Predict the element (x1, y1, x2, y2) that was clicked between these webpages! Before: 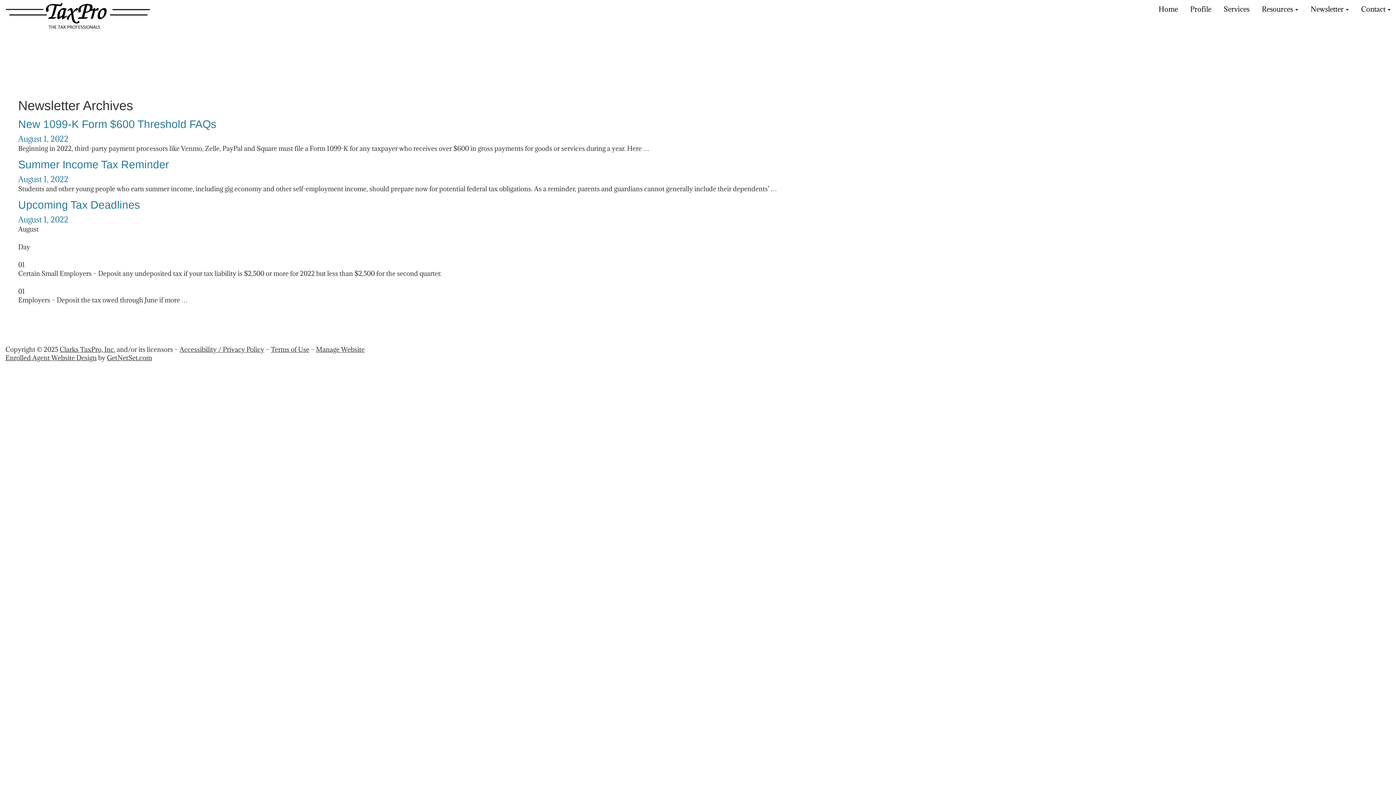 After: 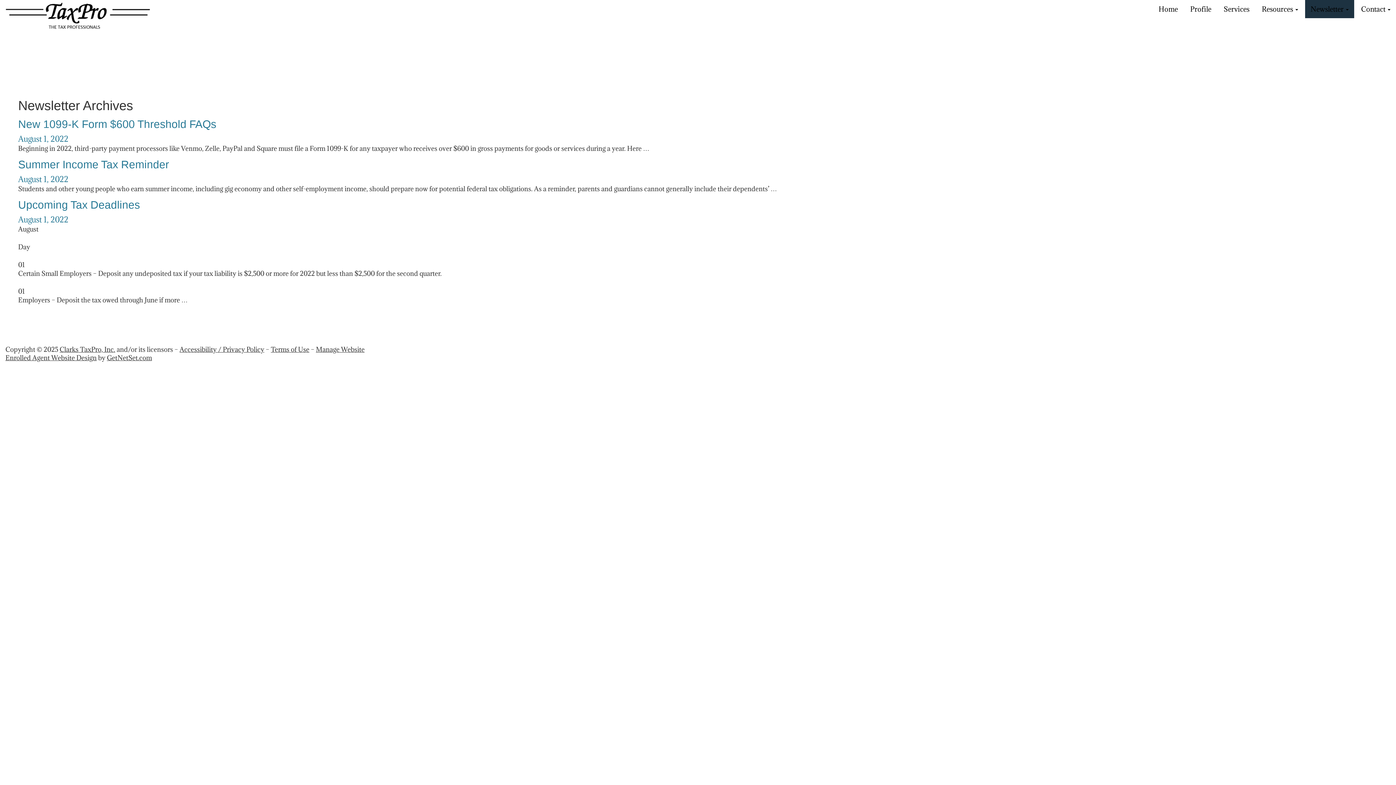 Action: bbox: (1305, 0, 1354, 18) label: Newsletter 